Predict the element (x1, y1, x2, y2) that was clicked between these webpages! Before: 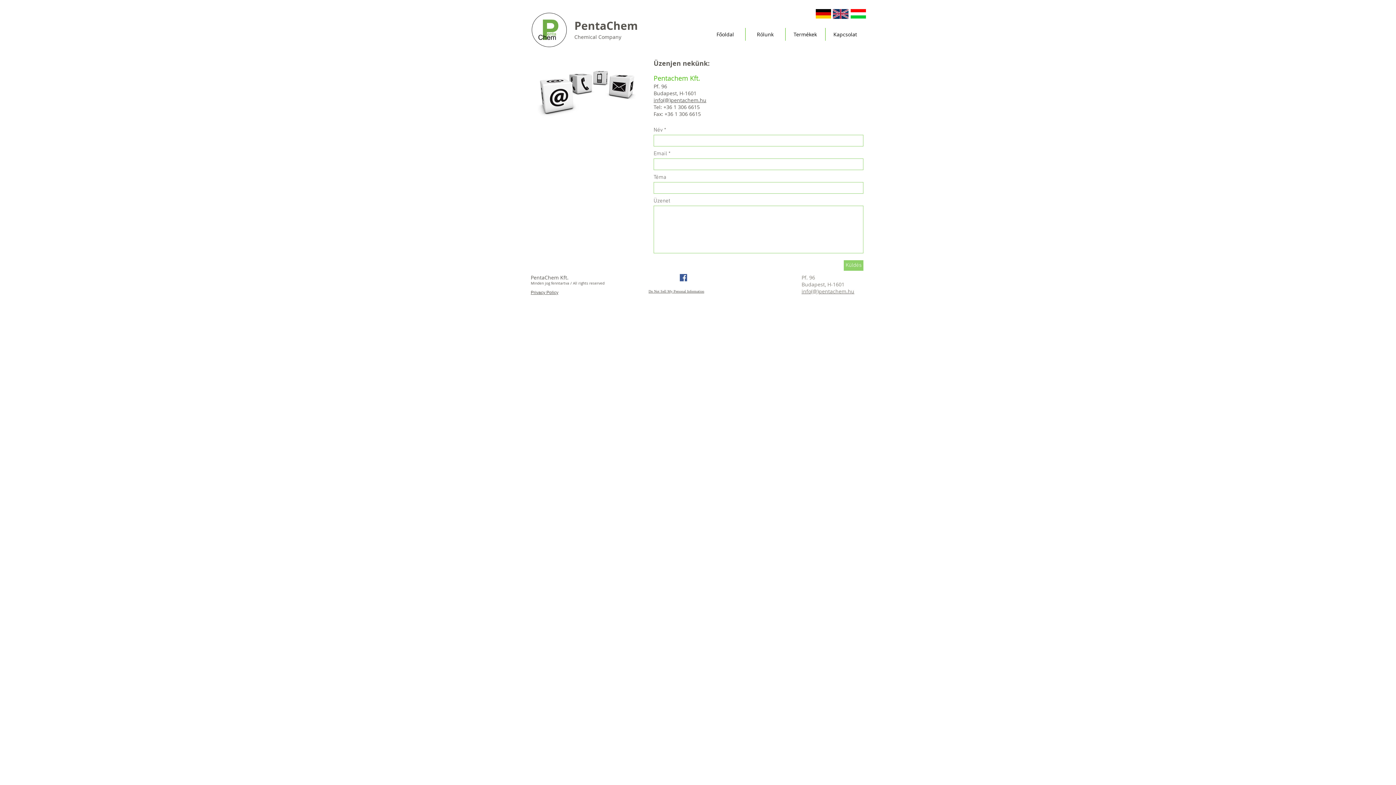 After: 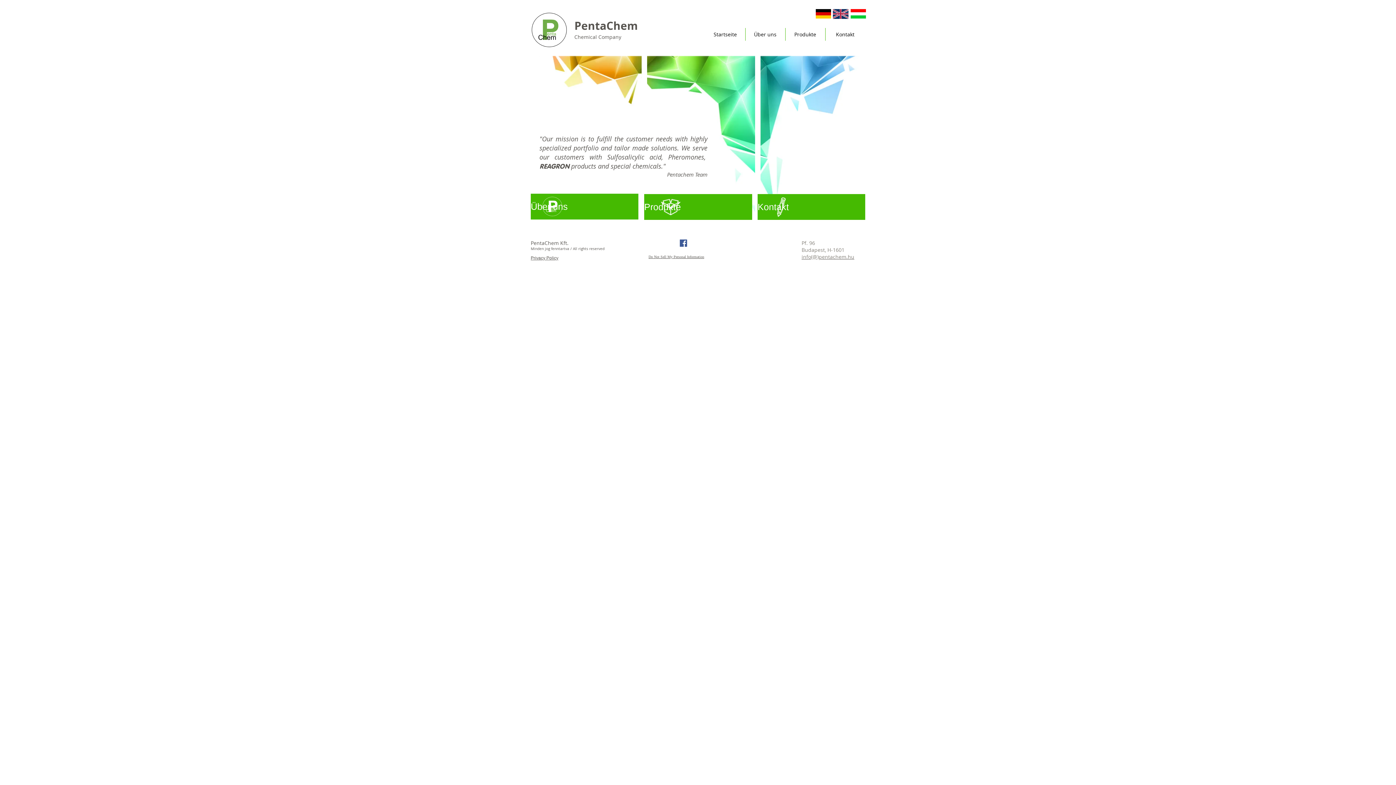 Action: bbox: (816, 9, 831, 18)